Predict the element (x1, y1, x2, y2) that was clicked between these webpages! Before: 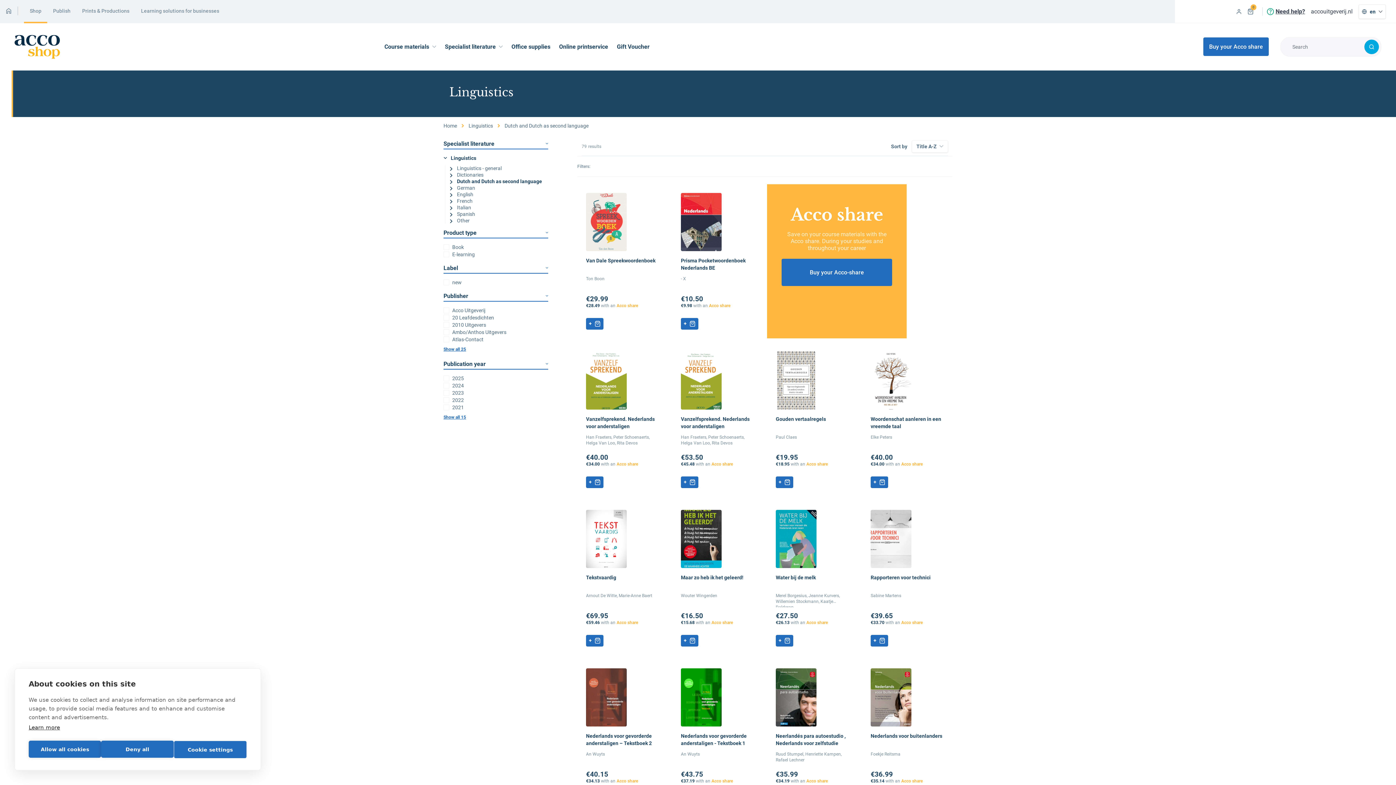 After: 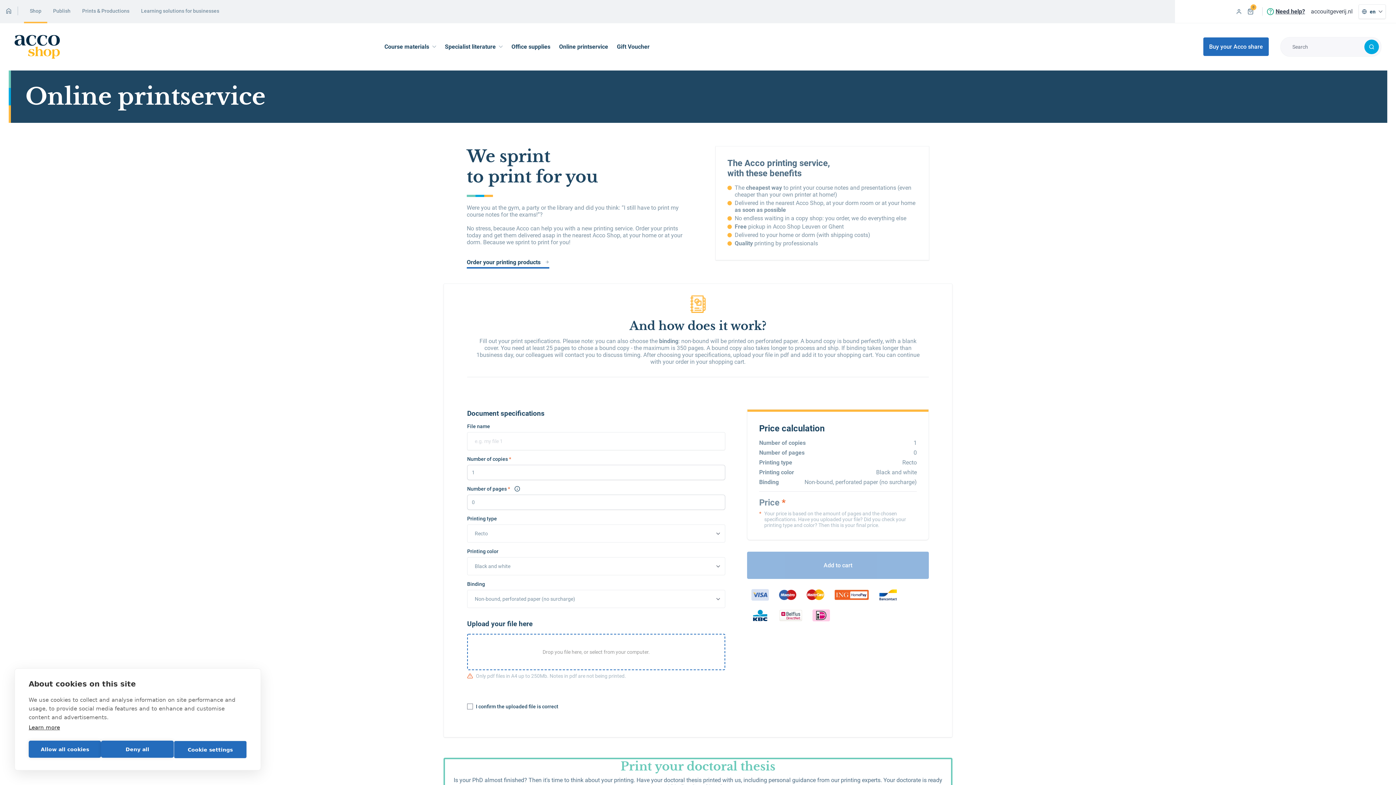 Action: label: Online printservice bbox: (559, 43, 608, 50)